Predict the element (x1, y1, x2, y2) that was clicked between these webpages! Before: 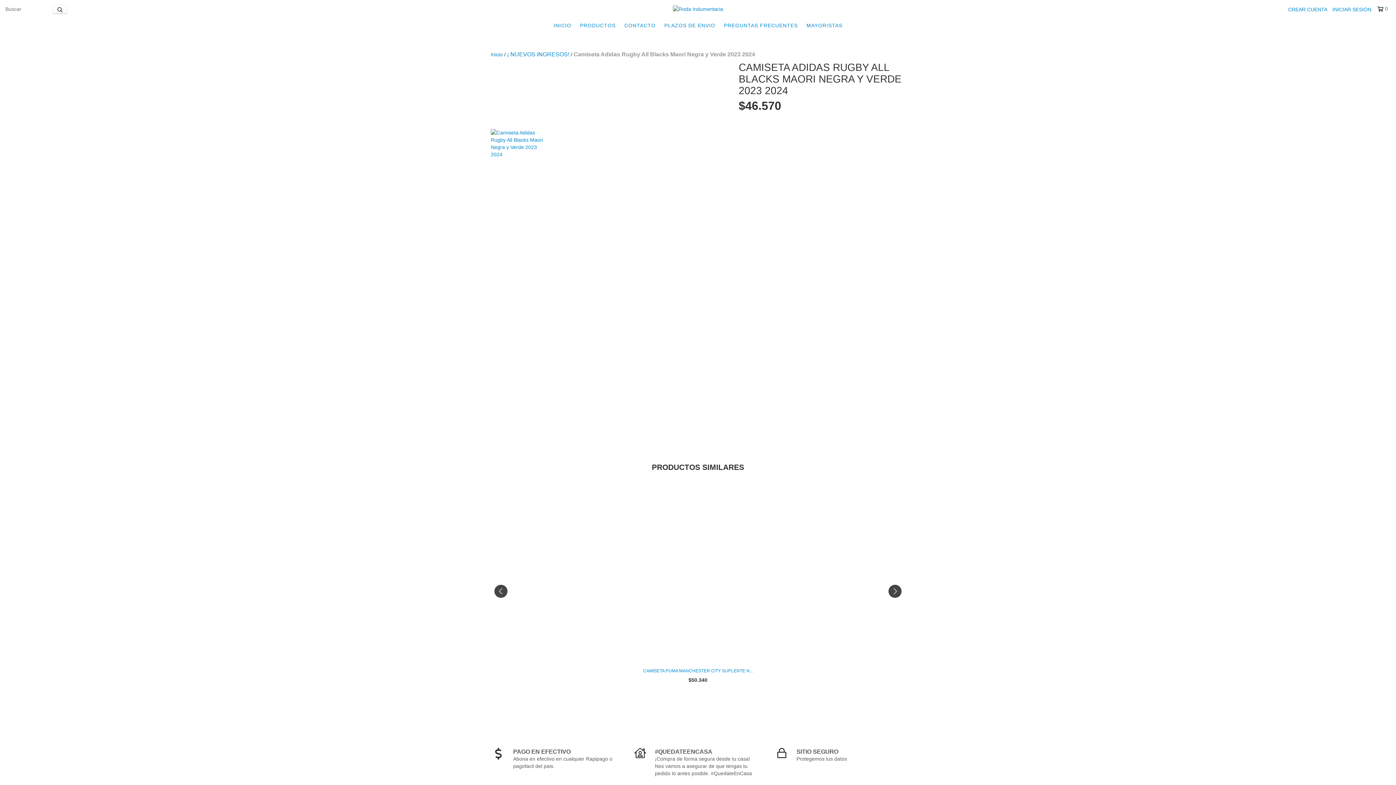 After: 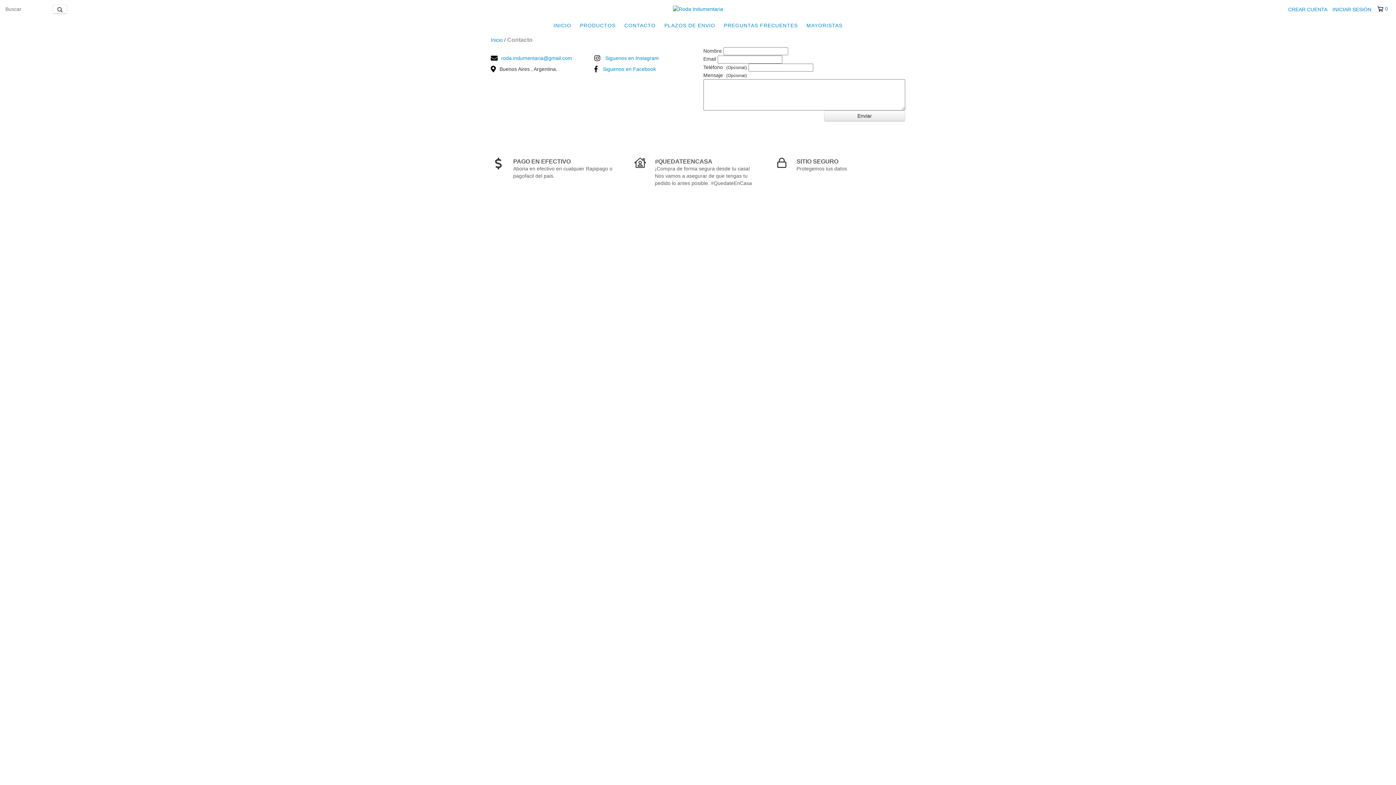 Action: bbox: (620, 18, 659, 32) label: CONTACTO